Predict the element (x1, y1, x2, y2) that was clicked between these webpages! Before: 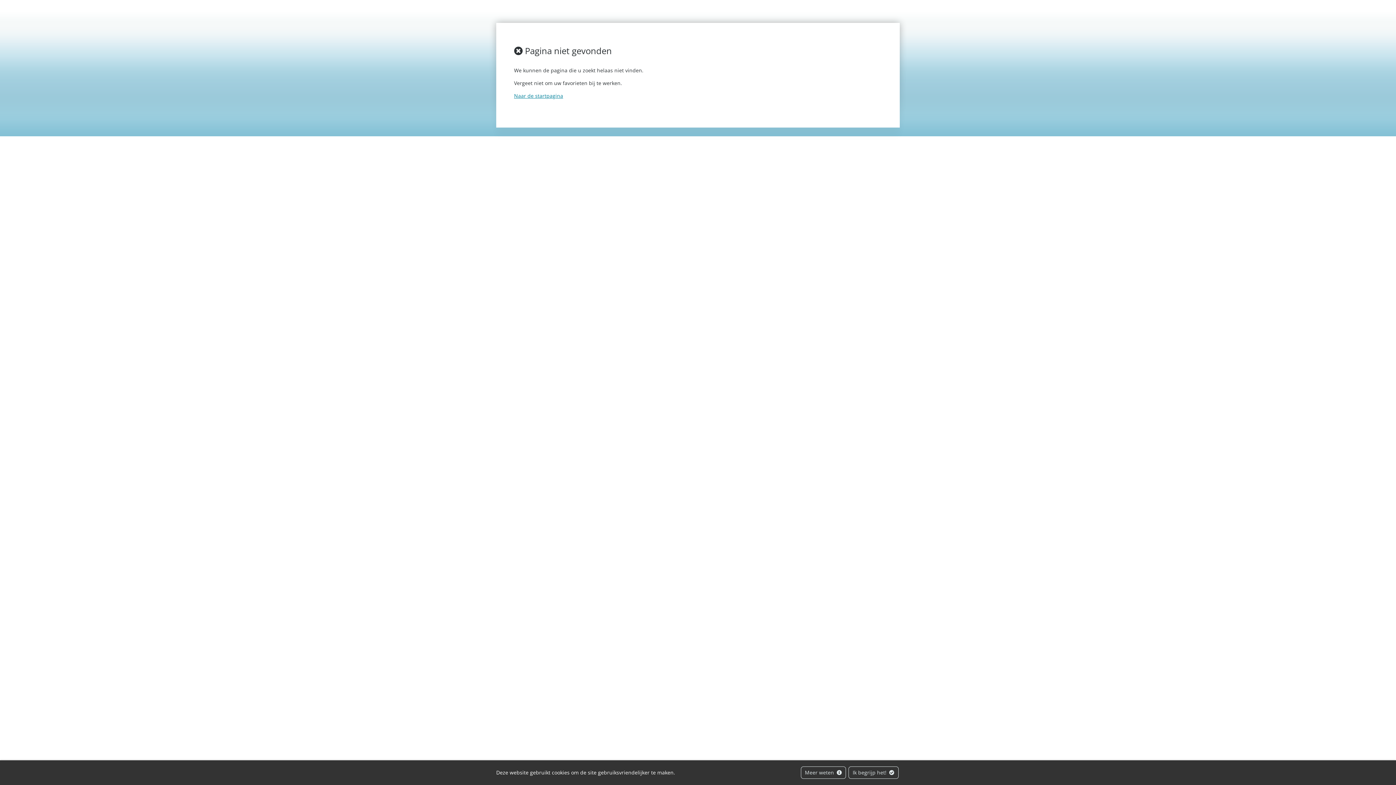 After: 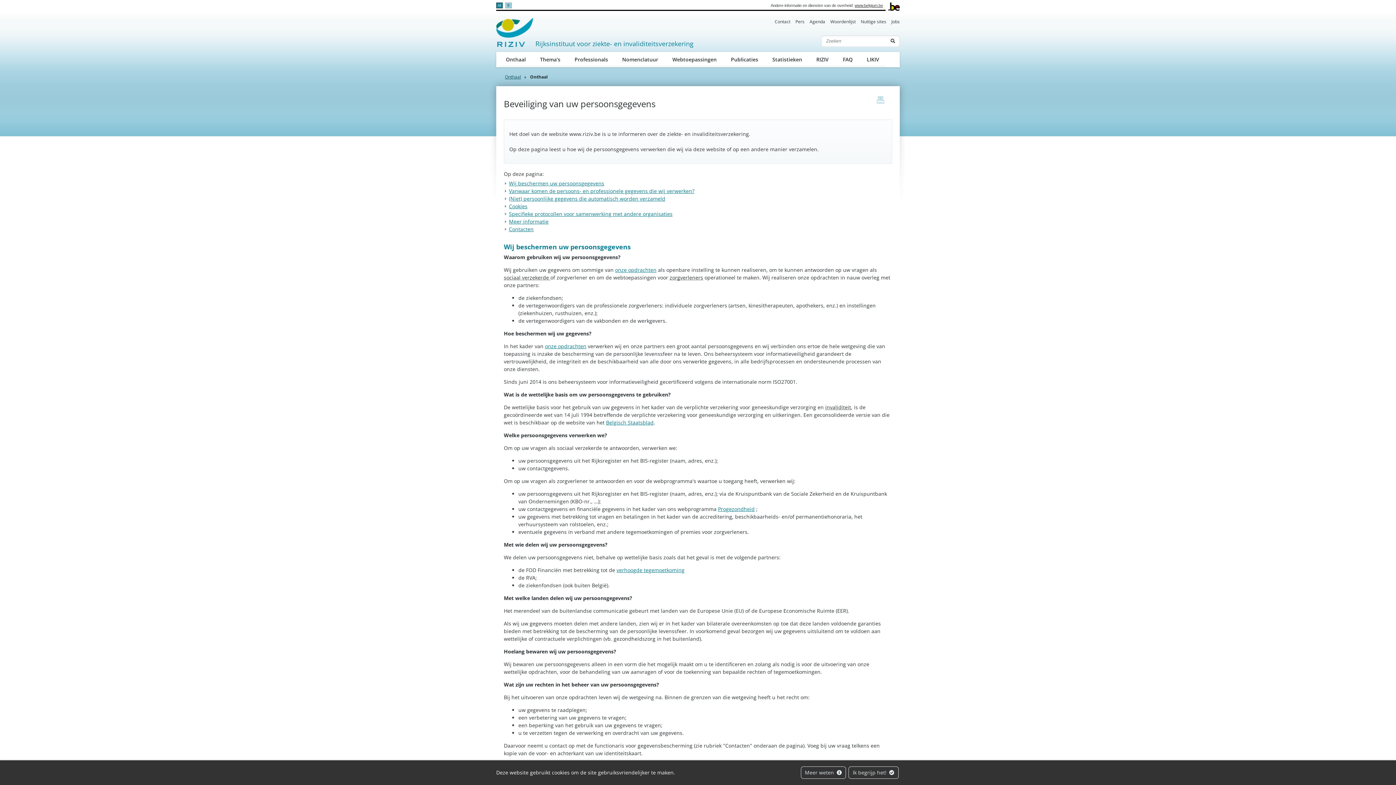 Action: bbox: (800, 766, 846, 779) label: Meer weten 